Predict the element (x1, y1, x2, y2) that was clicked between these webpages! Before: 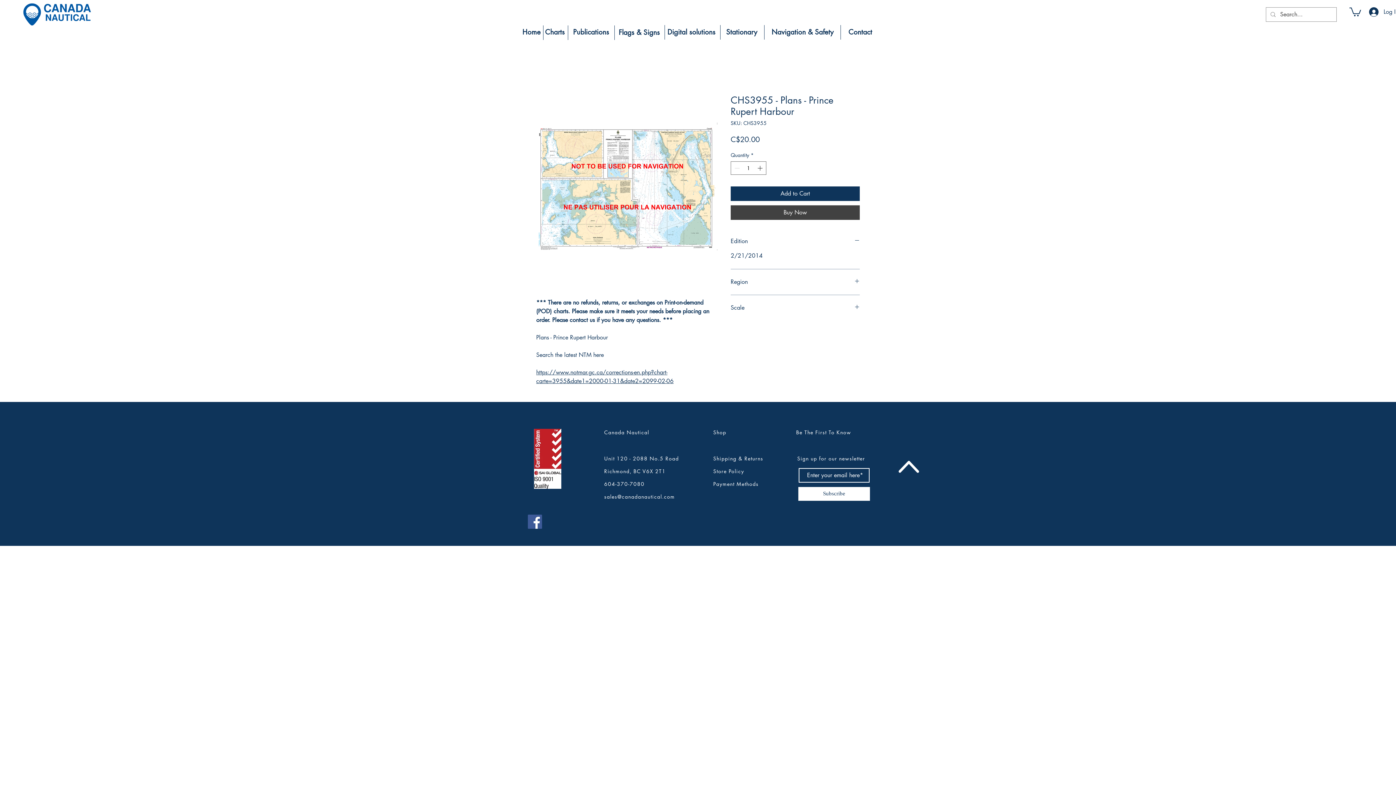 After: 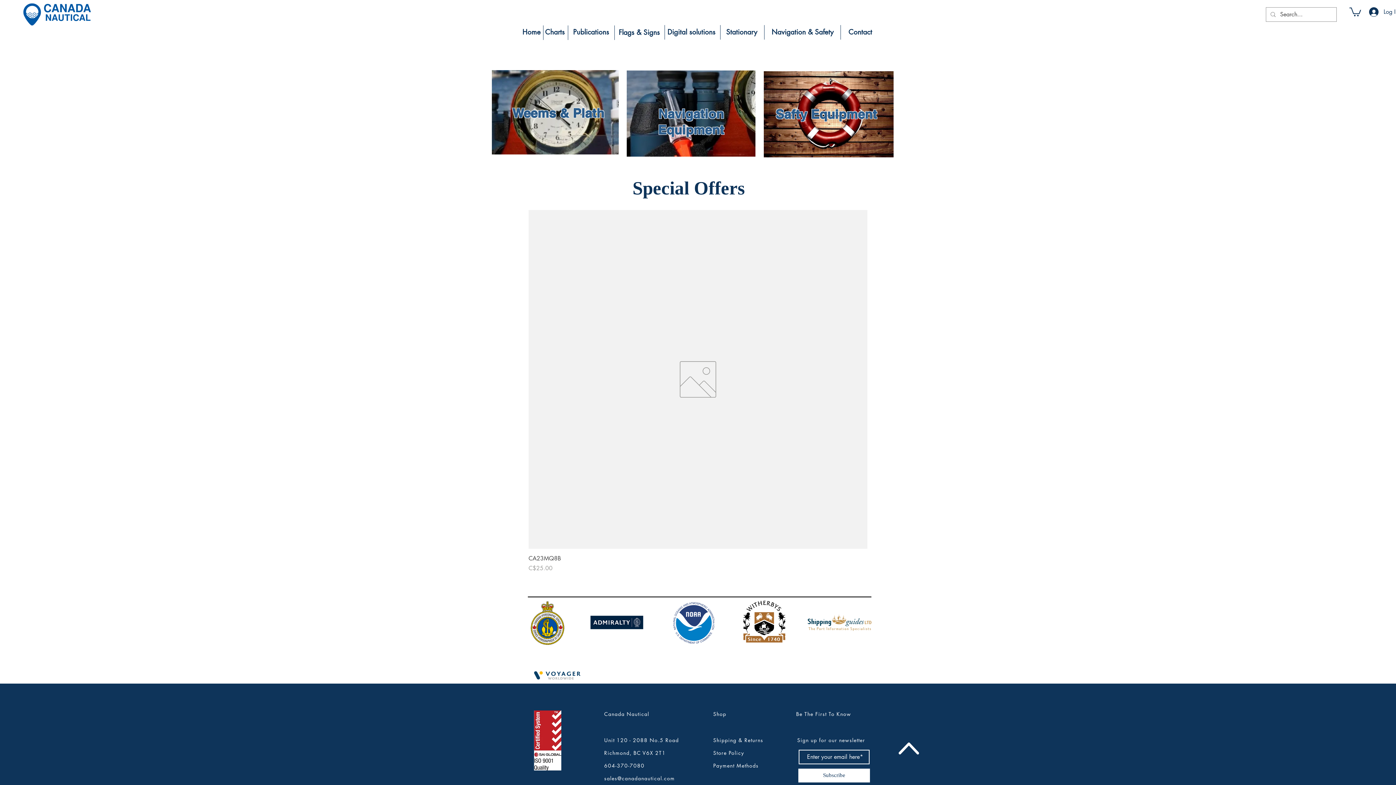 Action: label:  Navigation & Safety bbox: (769, 25, 836, 39)